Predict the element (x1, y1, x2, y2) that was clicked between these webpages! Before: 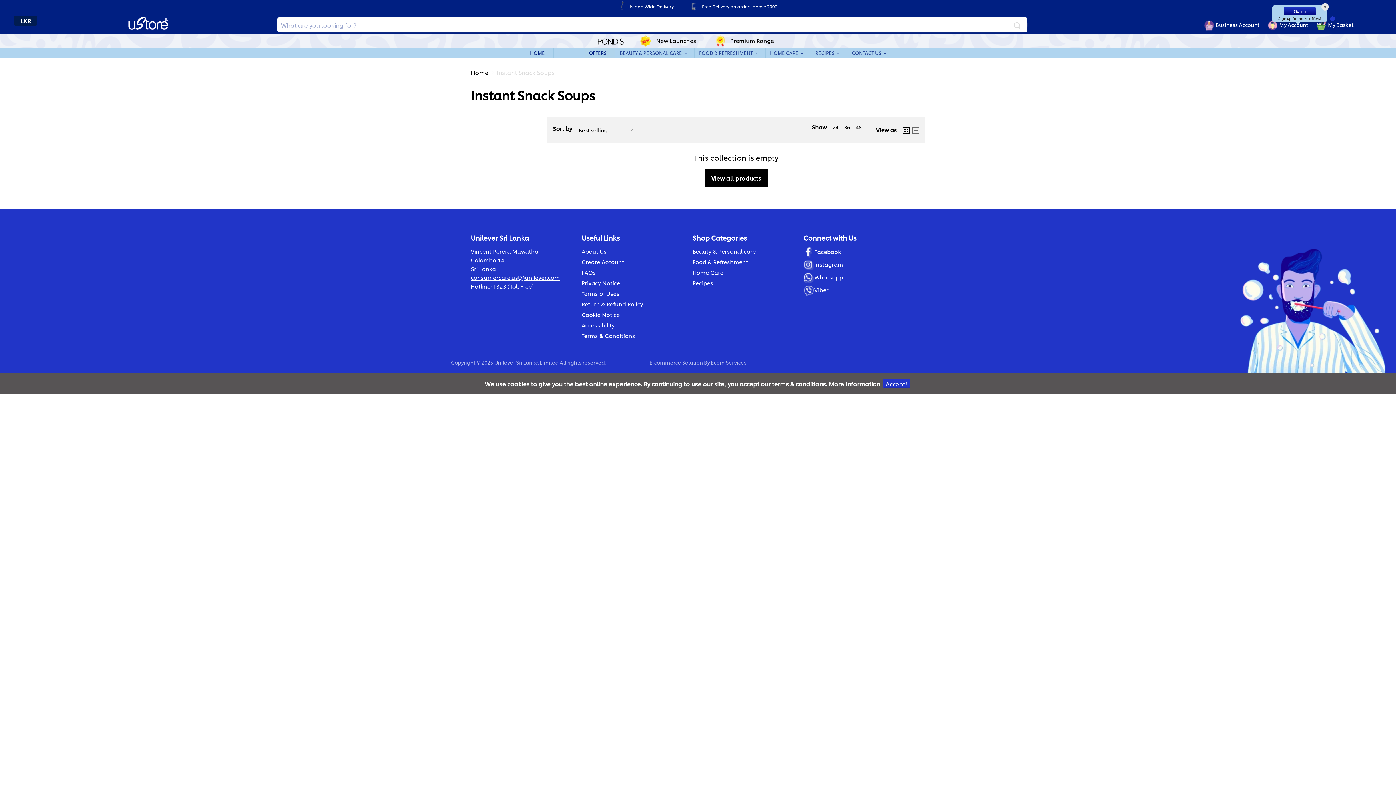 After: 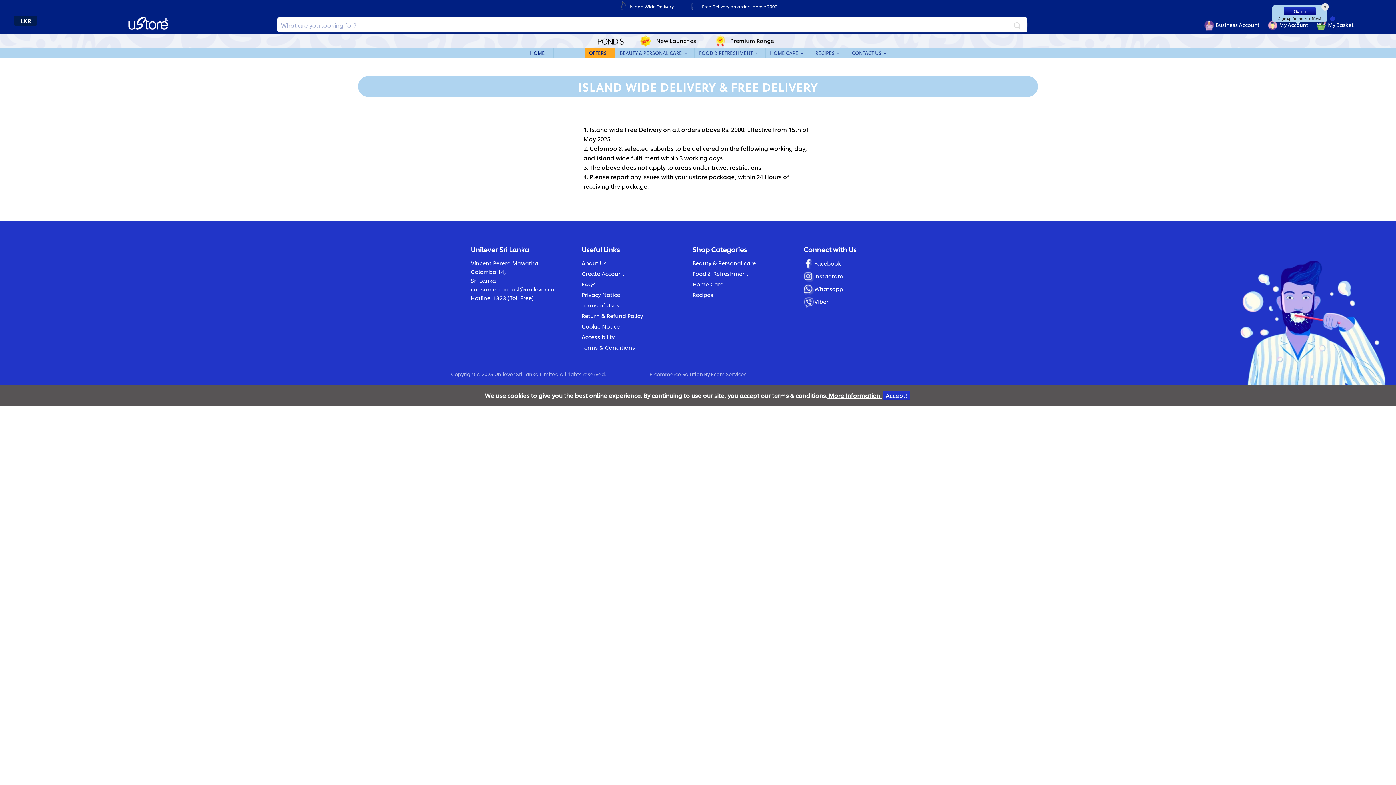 Action: label: Island Wide Delivery bbox: (629, 3, 673, 9)